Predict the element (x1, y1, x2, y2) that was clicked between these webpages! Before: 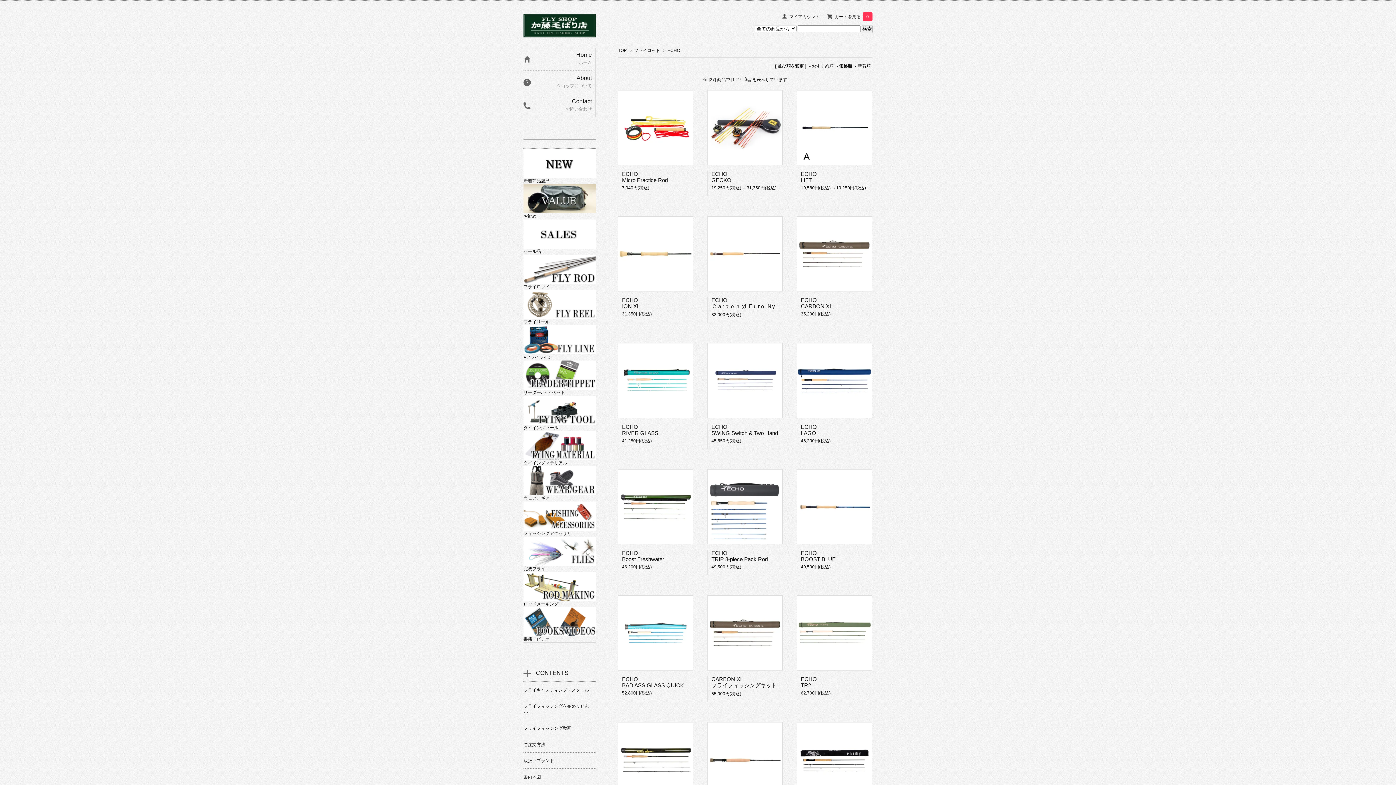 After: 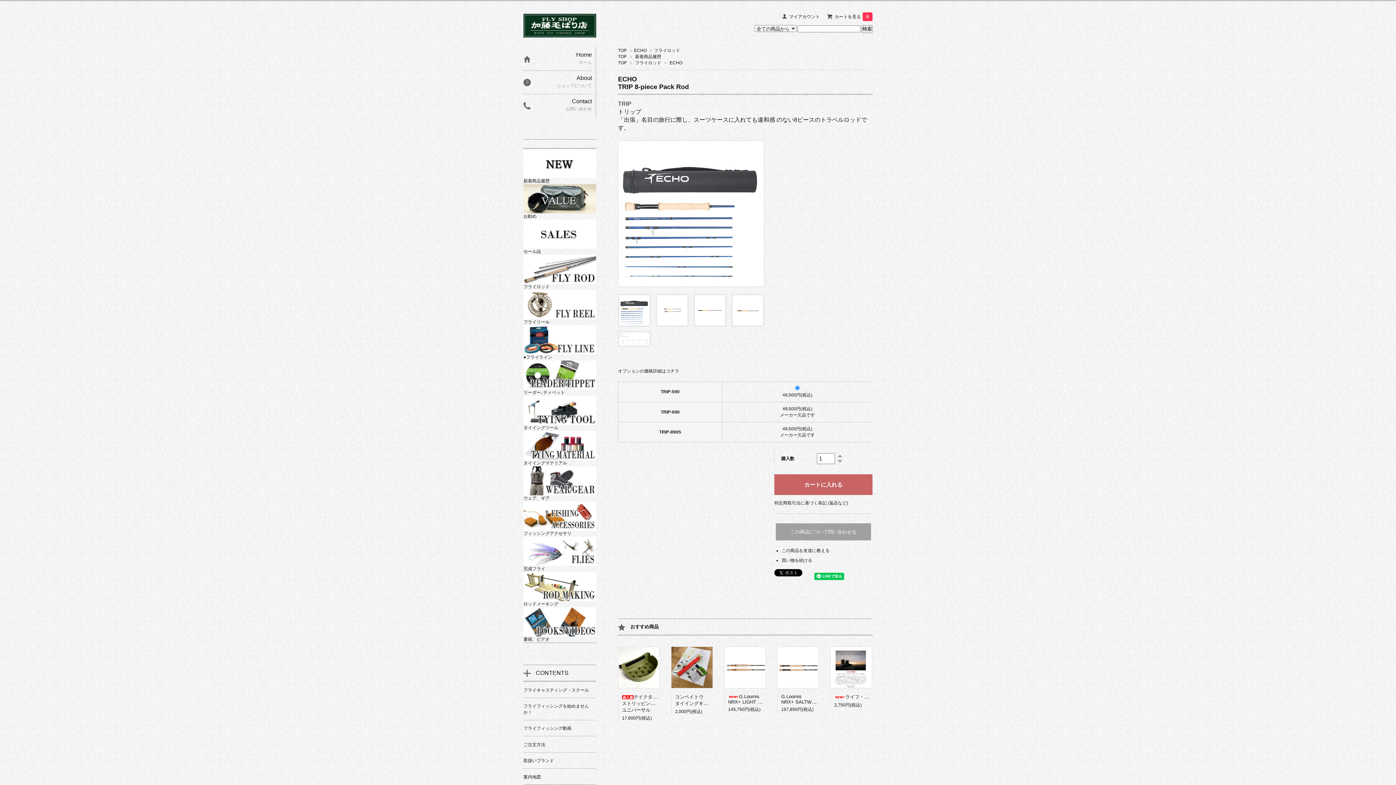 Action: bbox: (707, 504, 782, 509)